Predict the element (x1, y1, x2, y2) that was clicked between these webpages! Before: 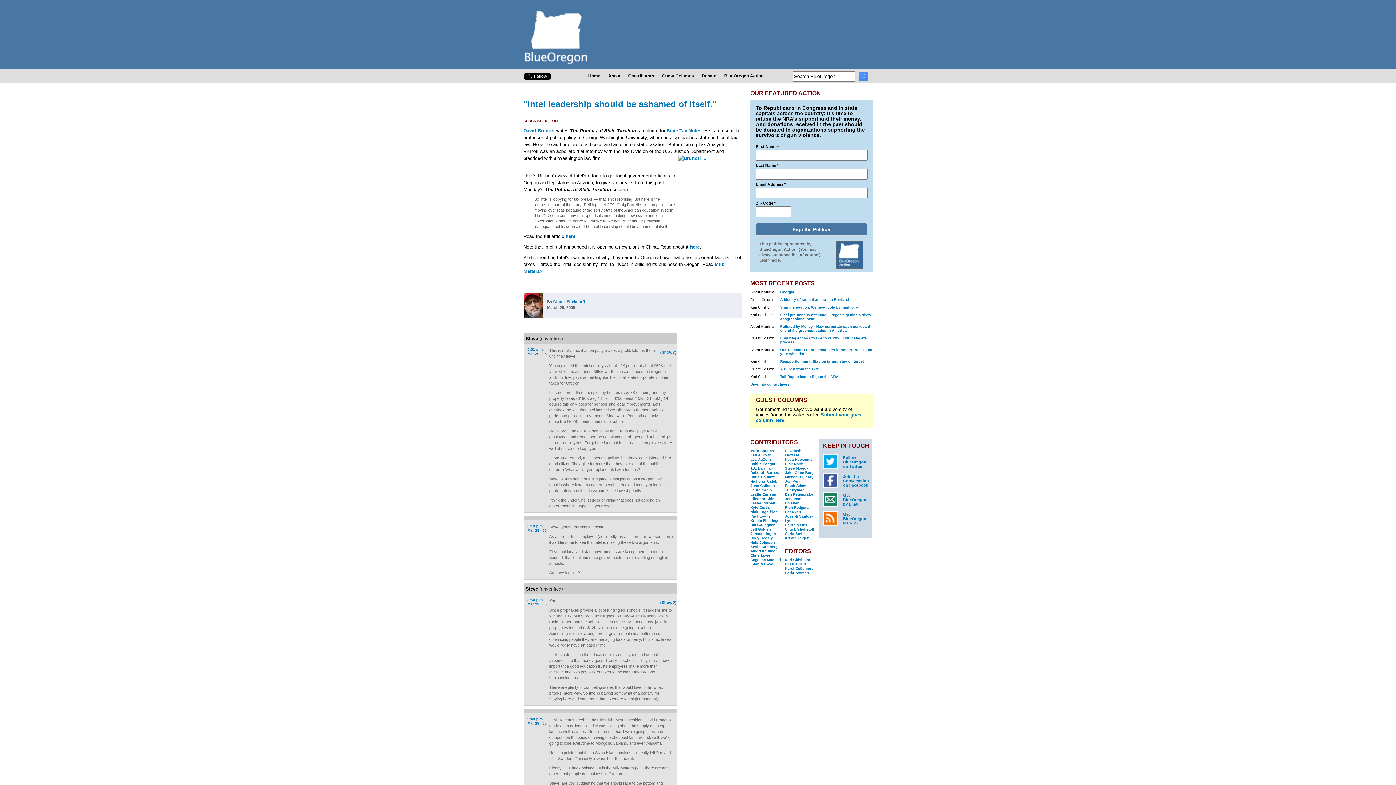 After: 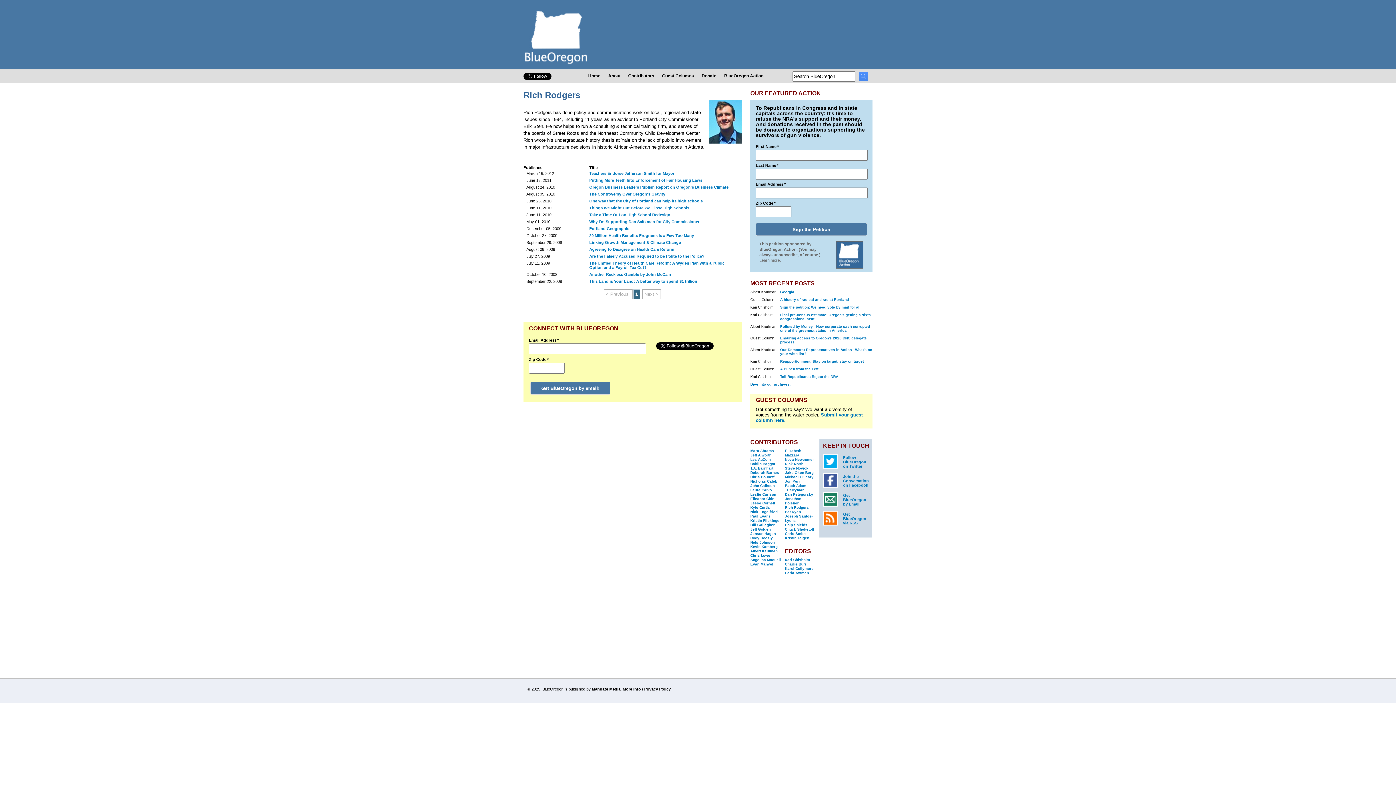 Action: bbox: (785, 505, 809, 509) label: Rich Rodgers